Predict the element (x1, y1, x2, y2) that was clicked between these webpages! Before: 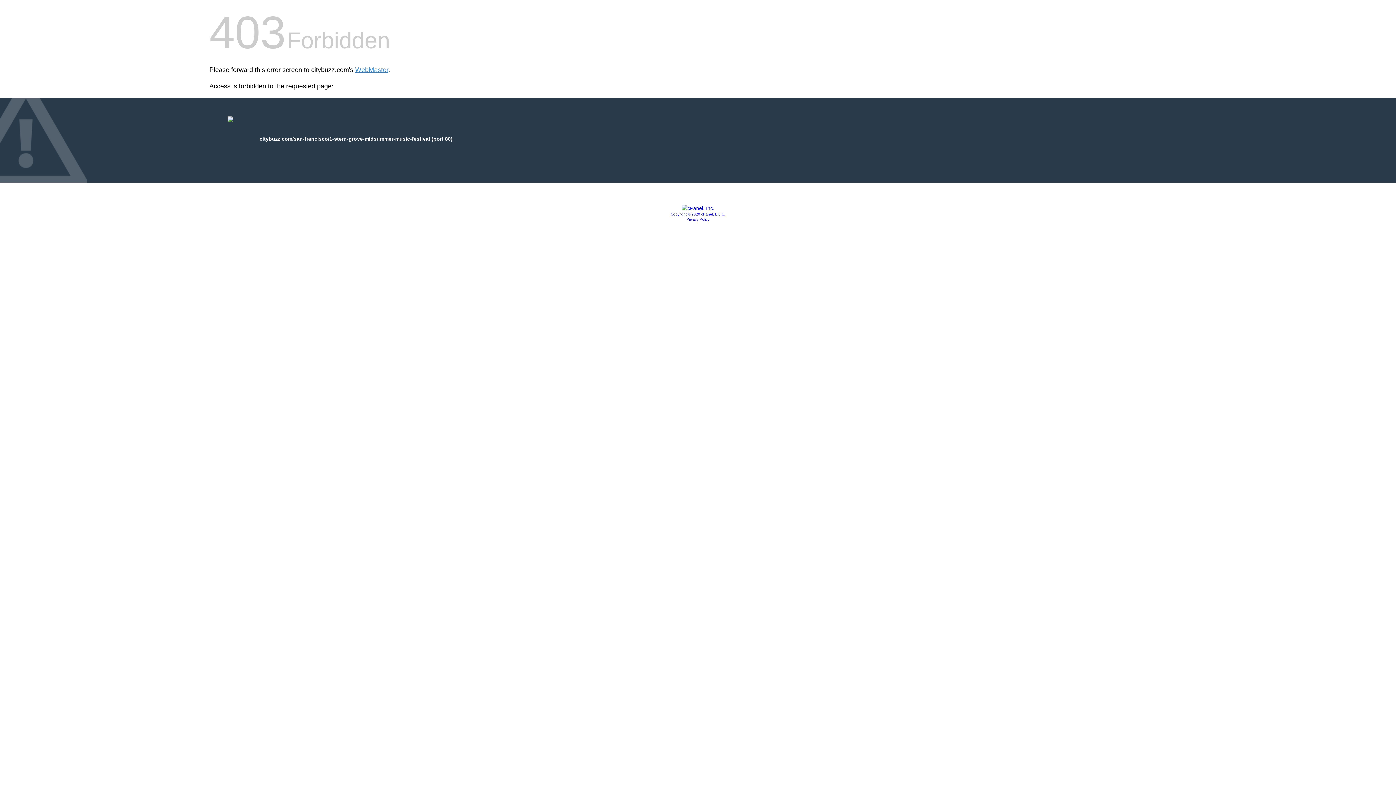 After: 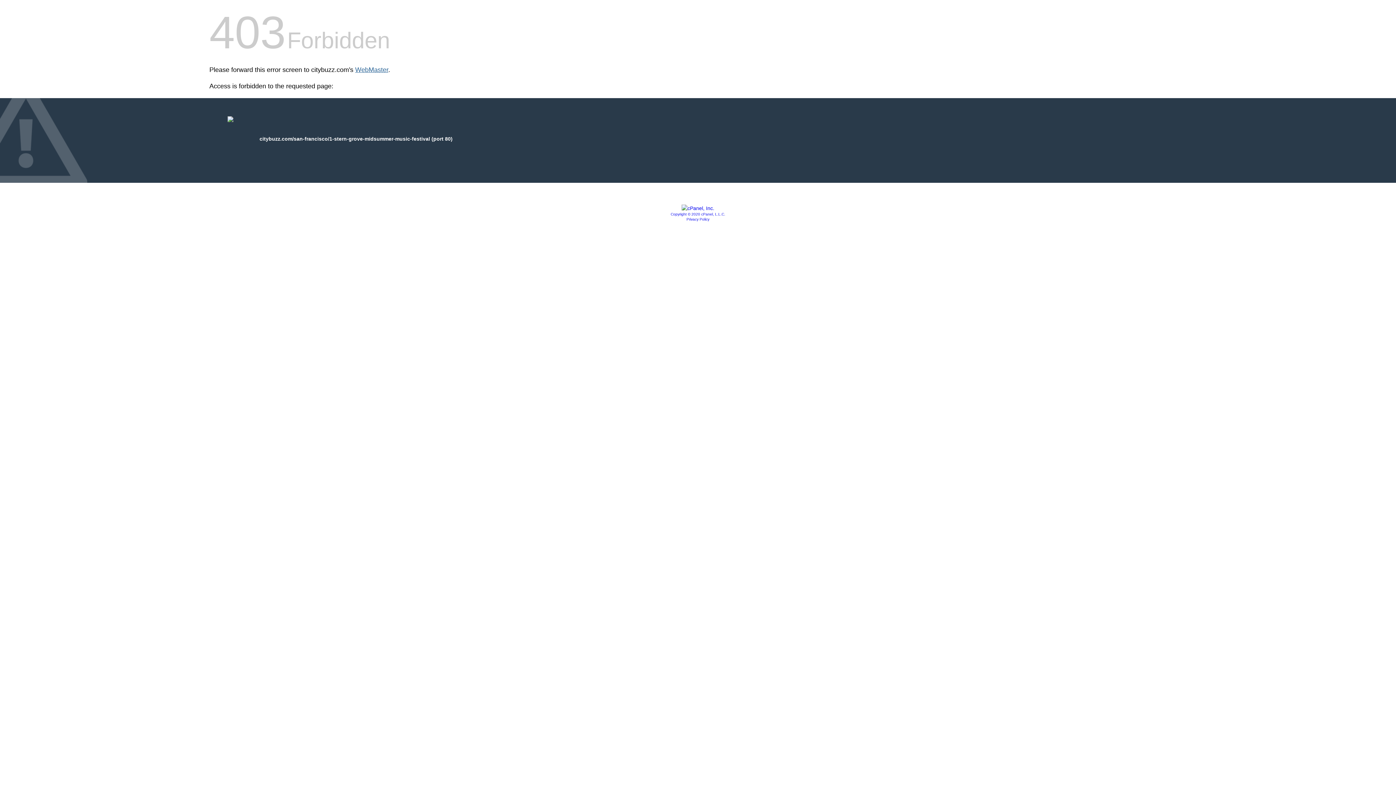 Action: label: WebMaster bbox: (355, 66, 388, 73)